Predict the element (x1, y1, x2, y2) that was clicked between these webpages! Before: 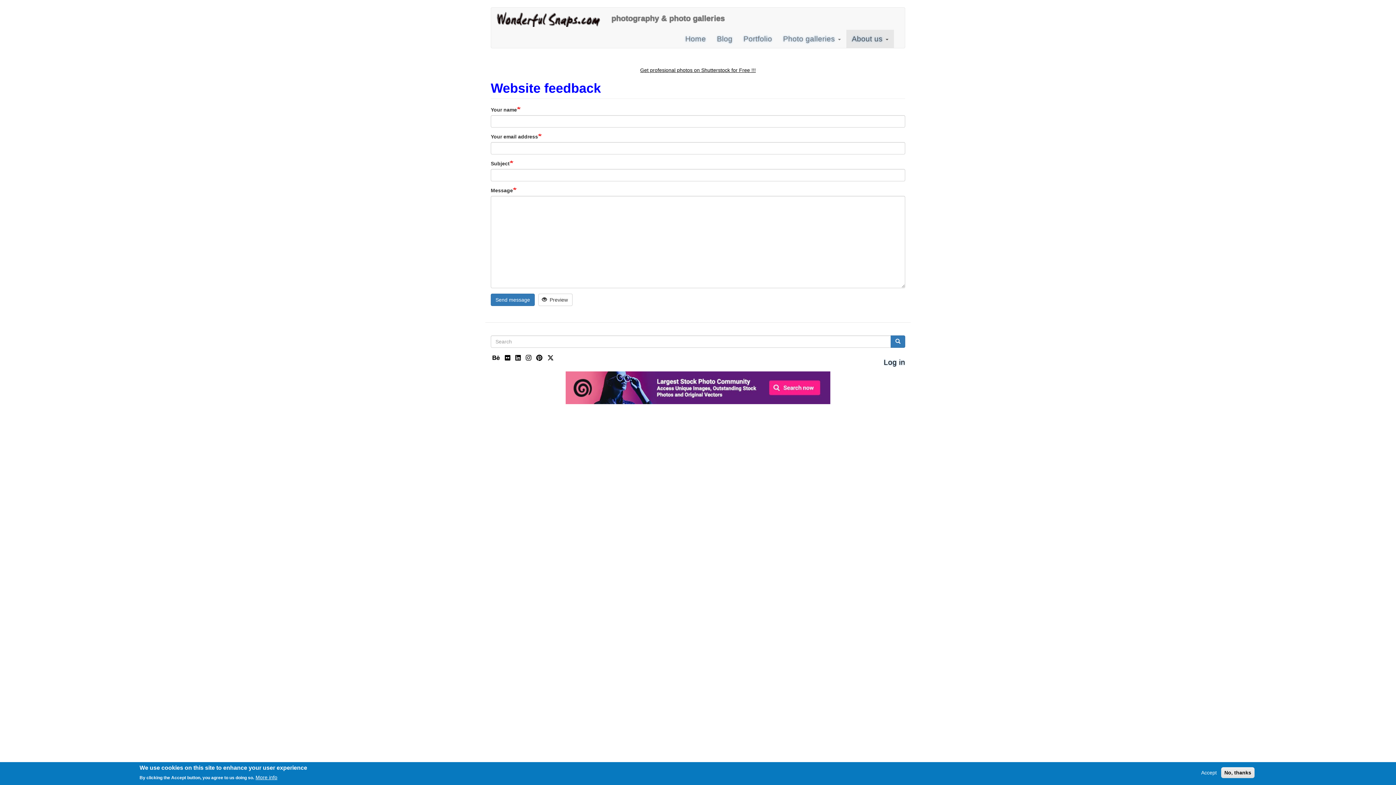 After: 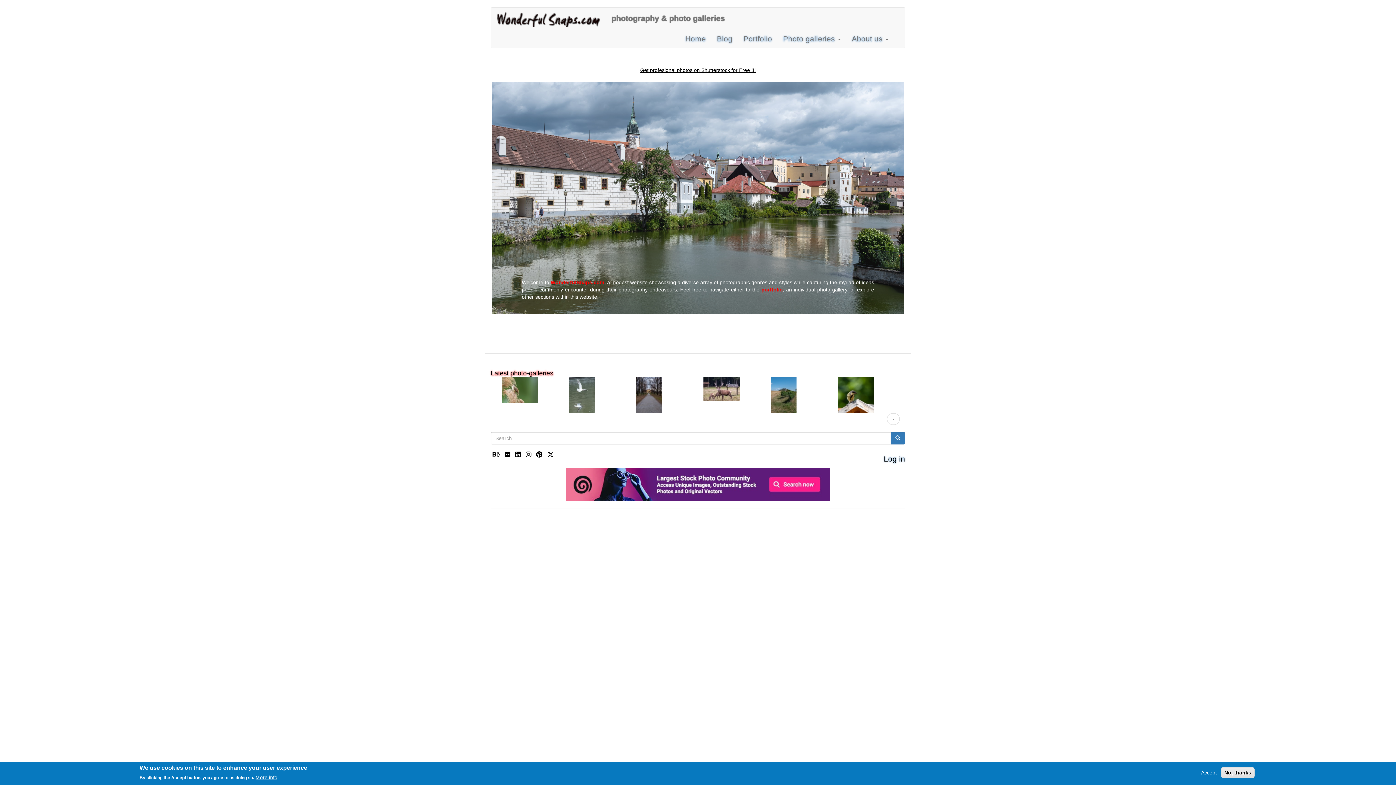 Action: bbox: (496, 10, 606, 26)